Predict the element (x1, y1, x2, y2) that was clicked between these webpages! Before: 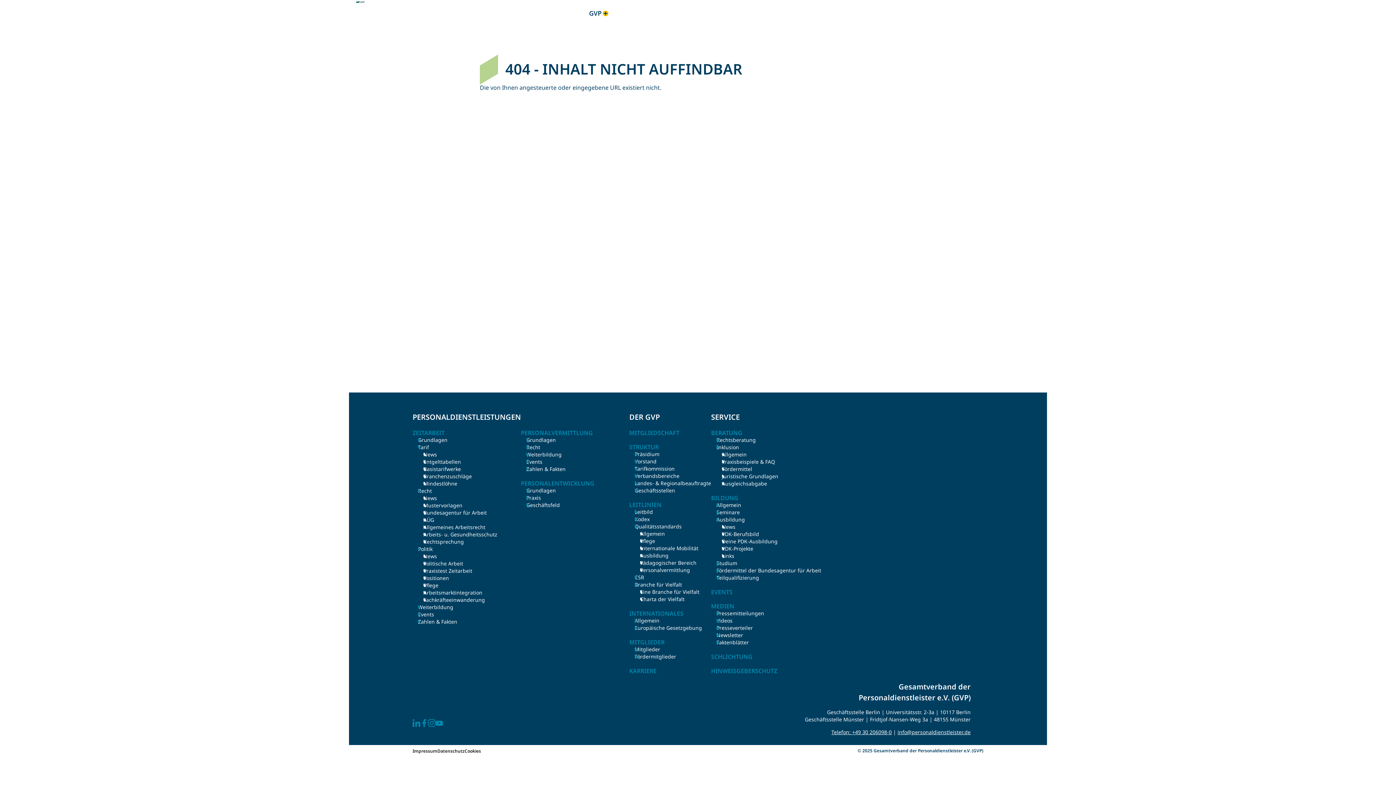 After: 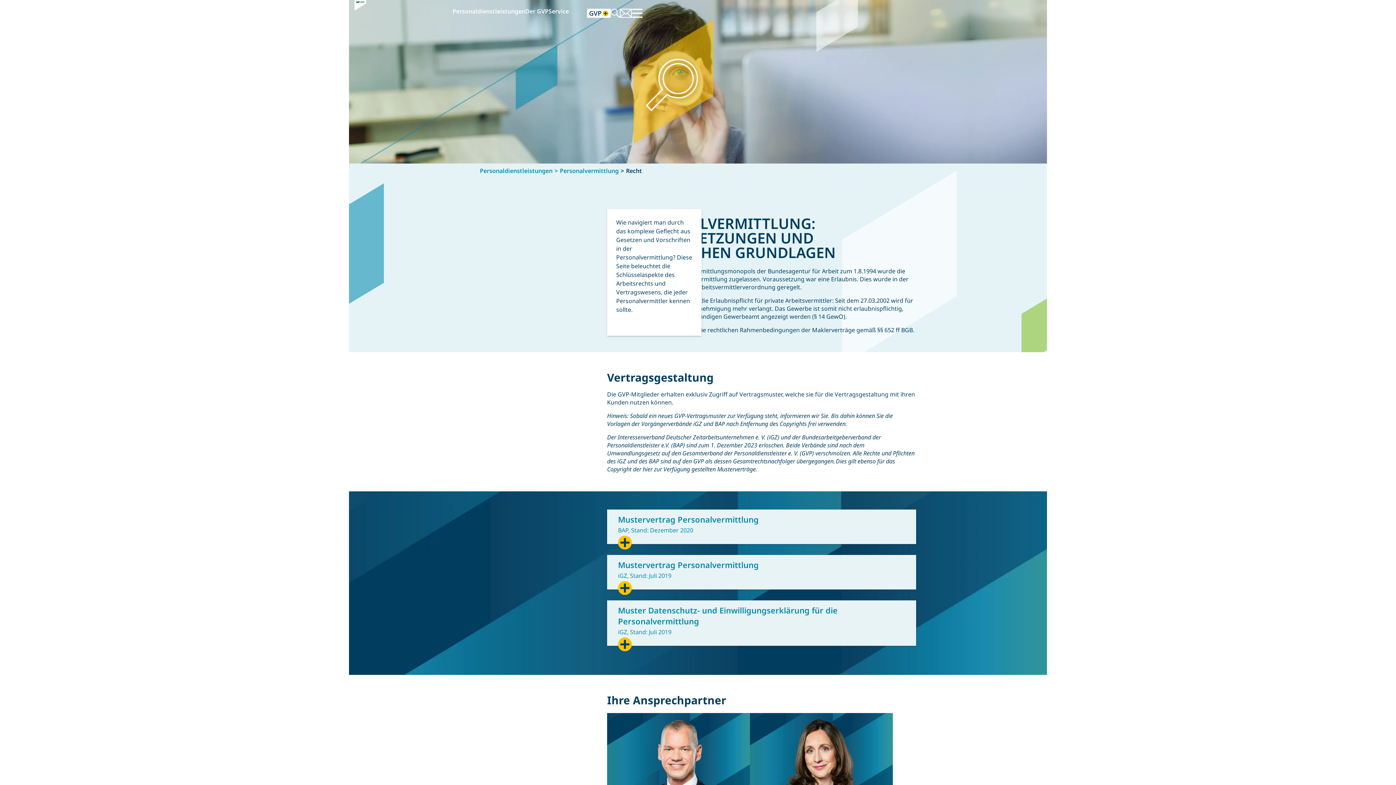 Action: label: Recht bbox: (526, 444, 629, 451)